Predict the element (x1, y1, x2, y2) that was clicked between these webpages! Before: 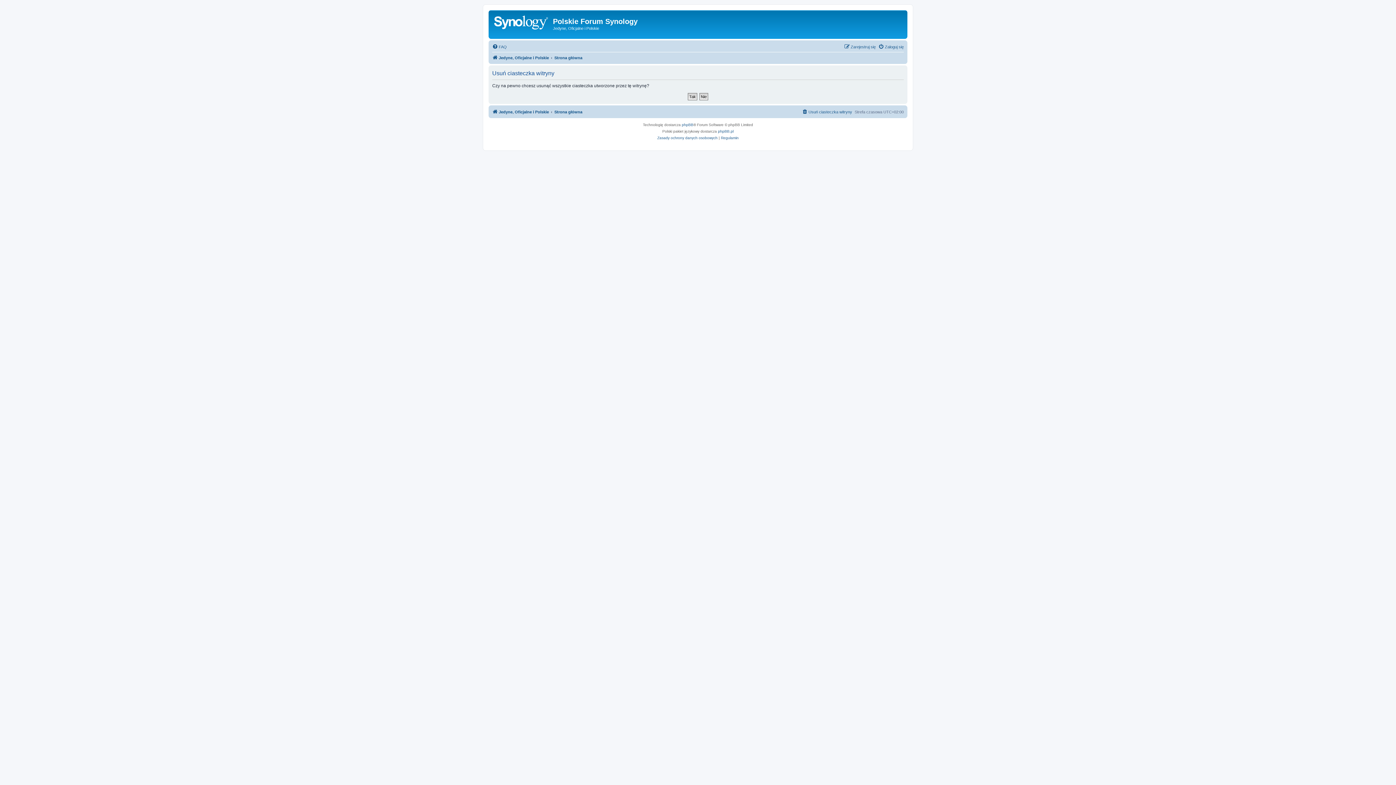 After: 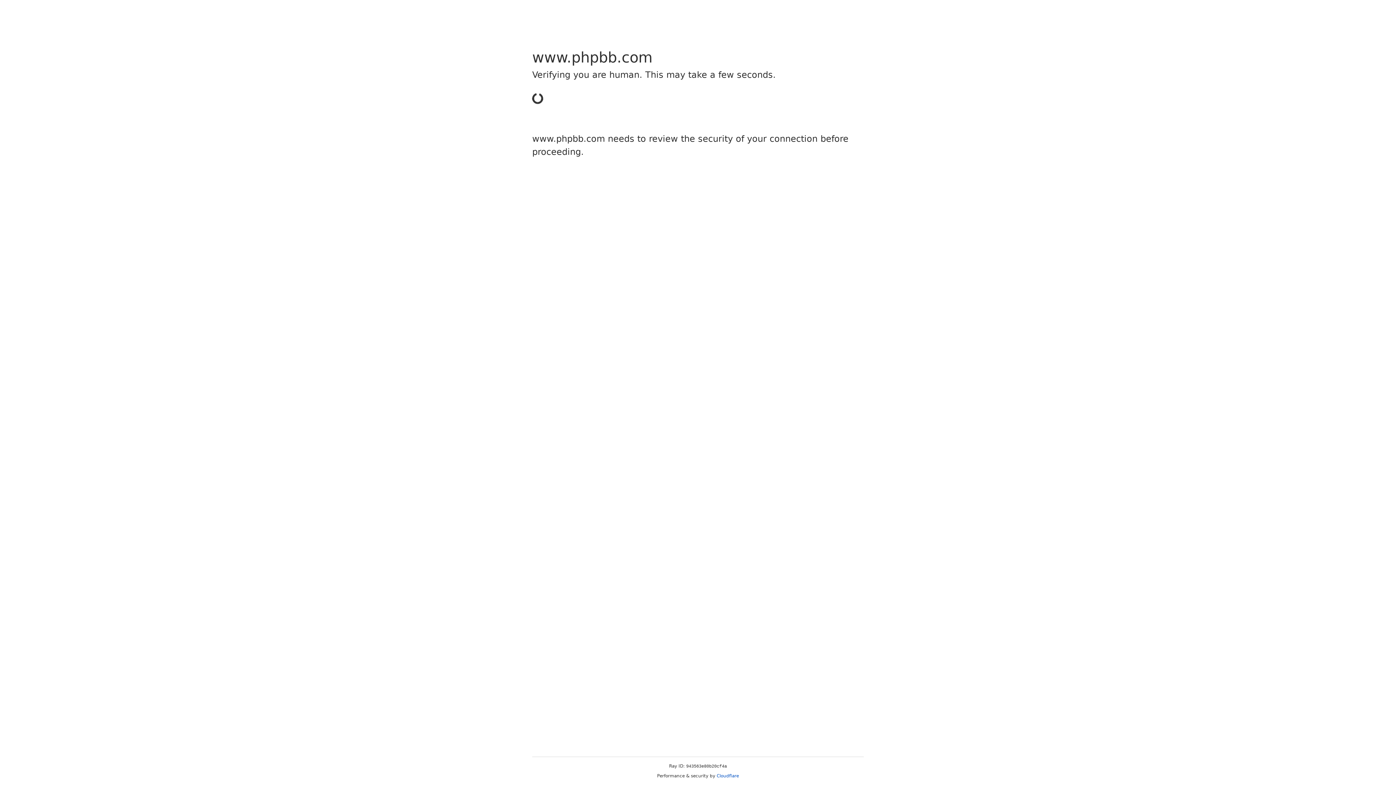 Action: bbox: (682, 121, 693, 128) label: phpBB